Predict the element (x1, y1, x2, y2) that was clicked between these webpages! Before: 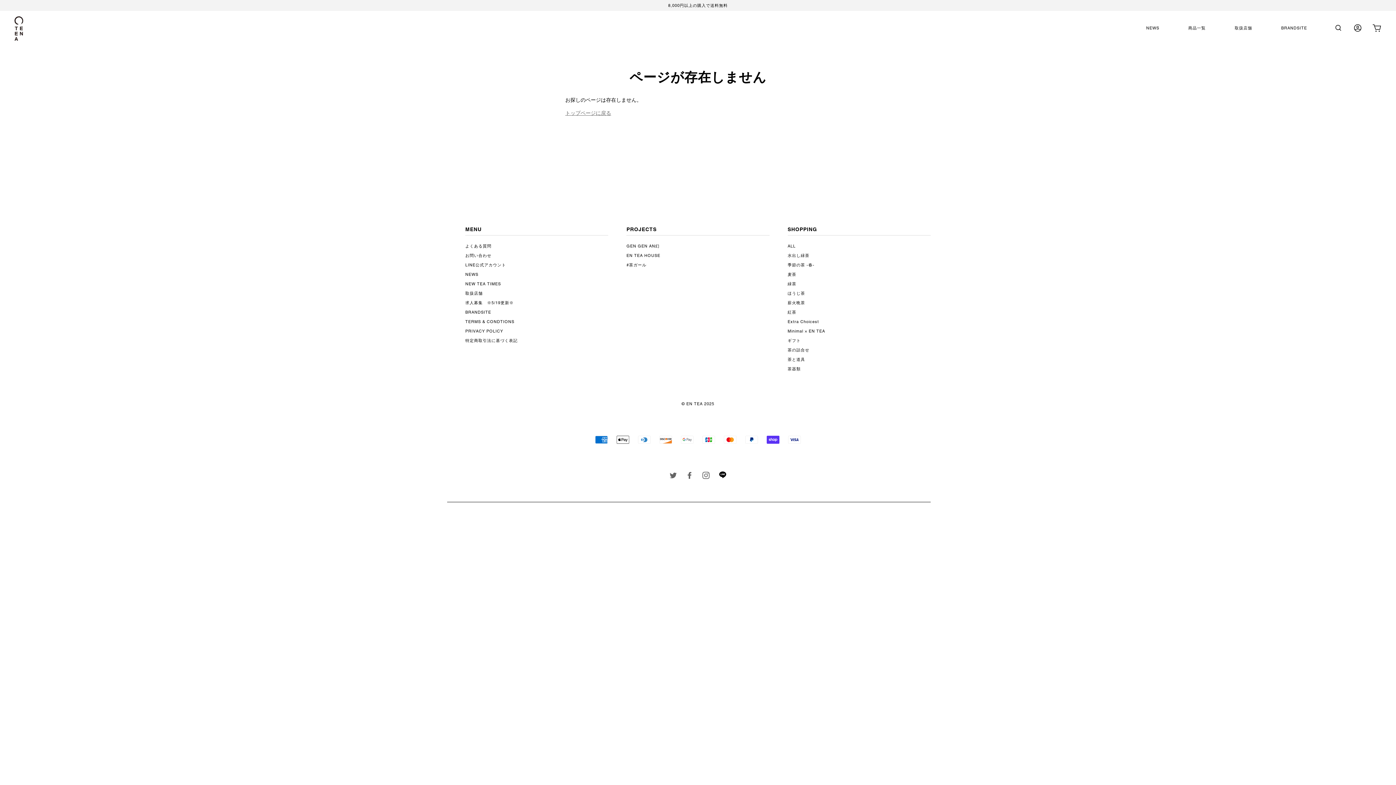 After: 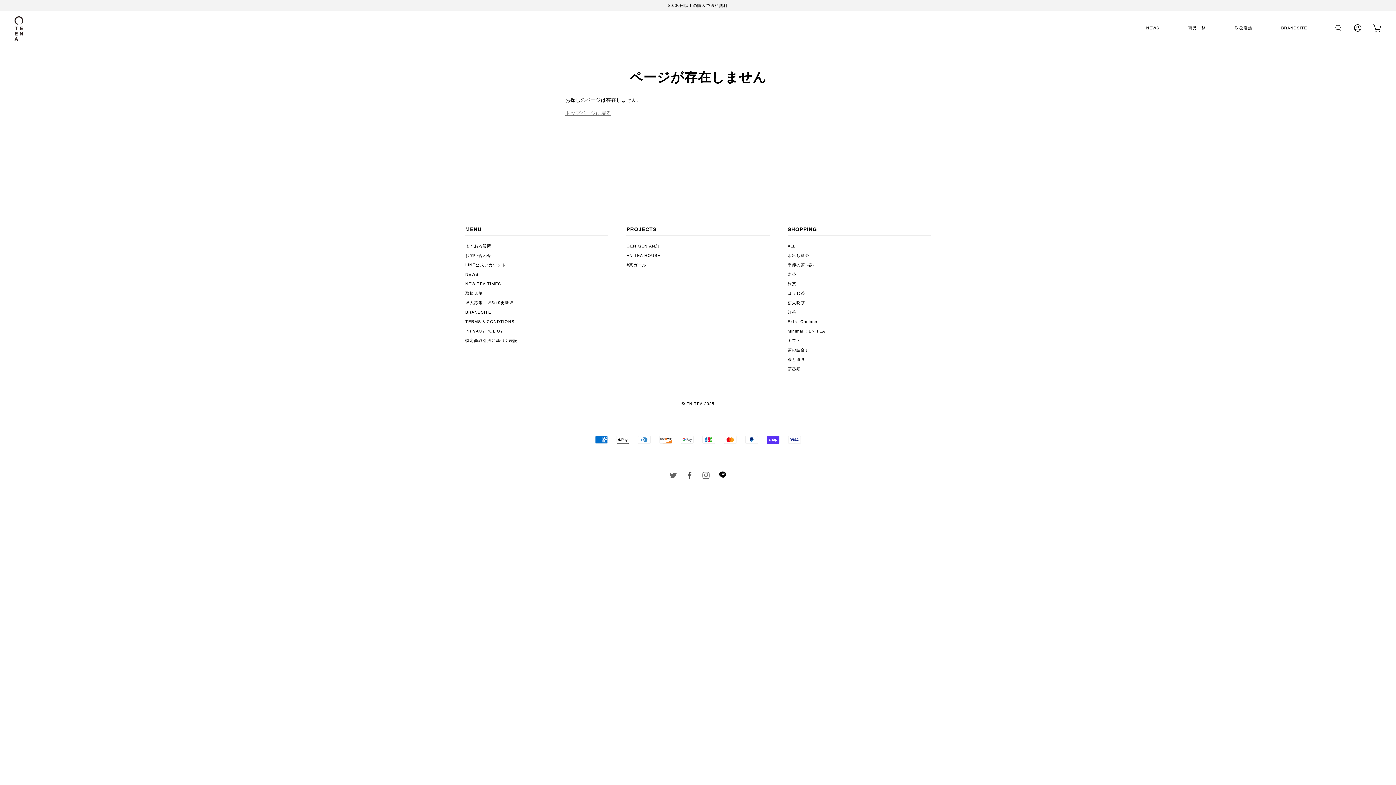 Action: label: Facebook bbox: (686, 474, 693, 479)